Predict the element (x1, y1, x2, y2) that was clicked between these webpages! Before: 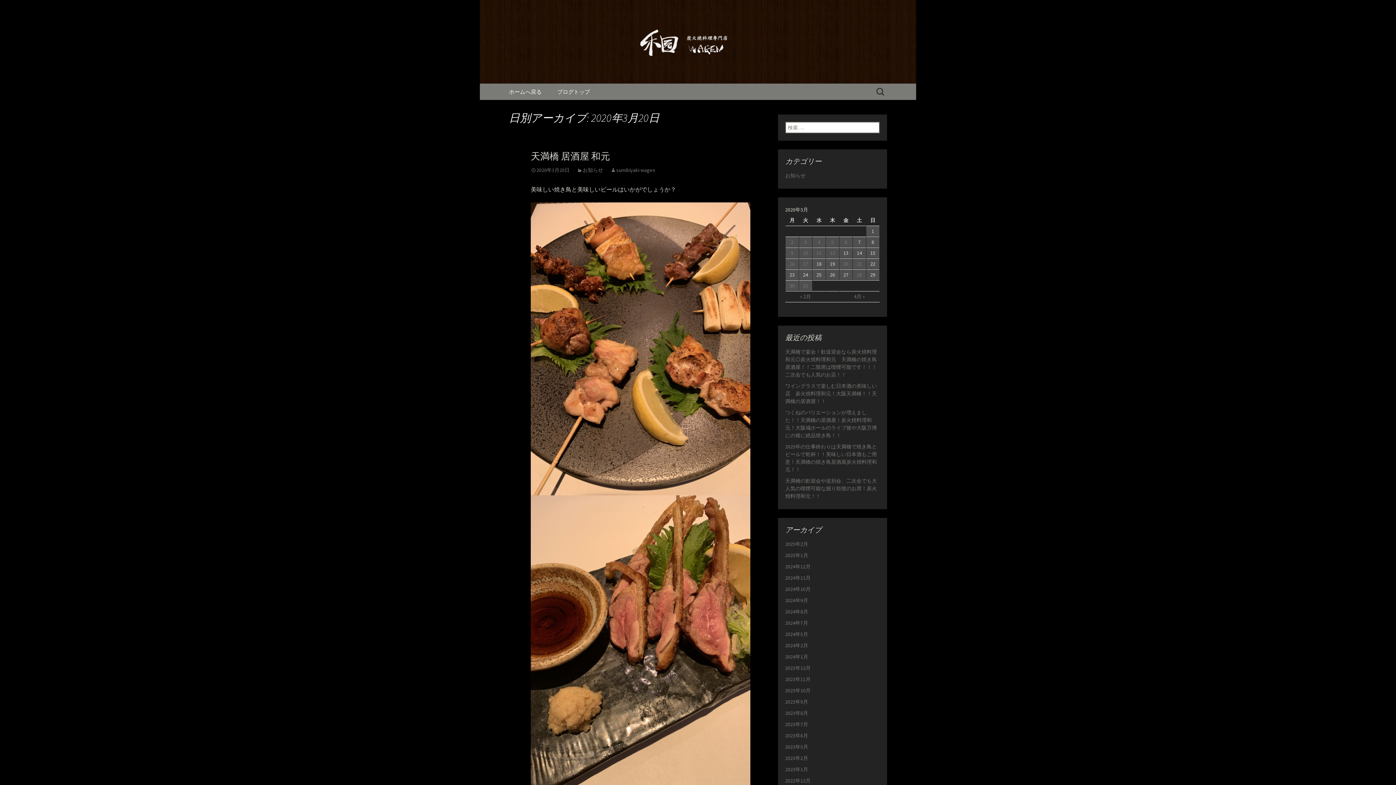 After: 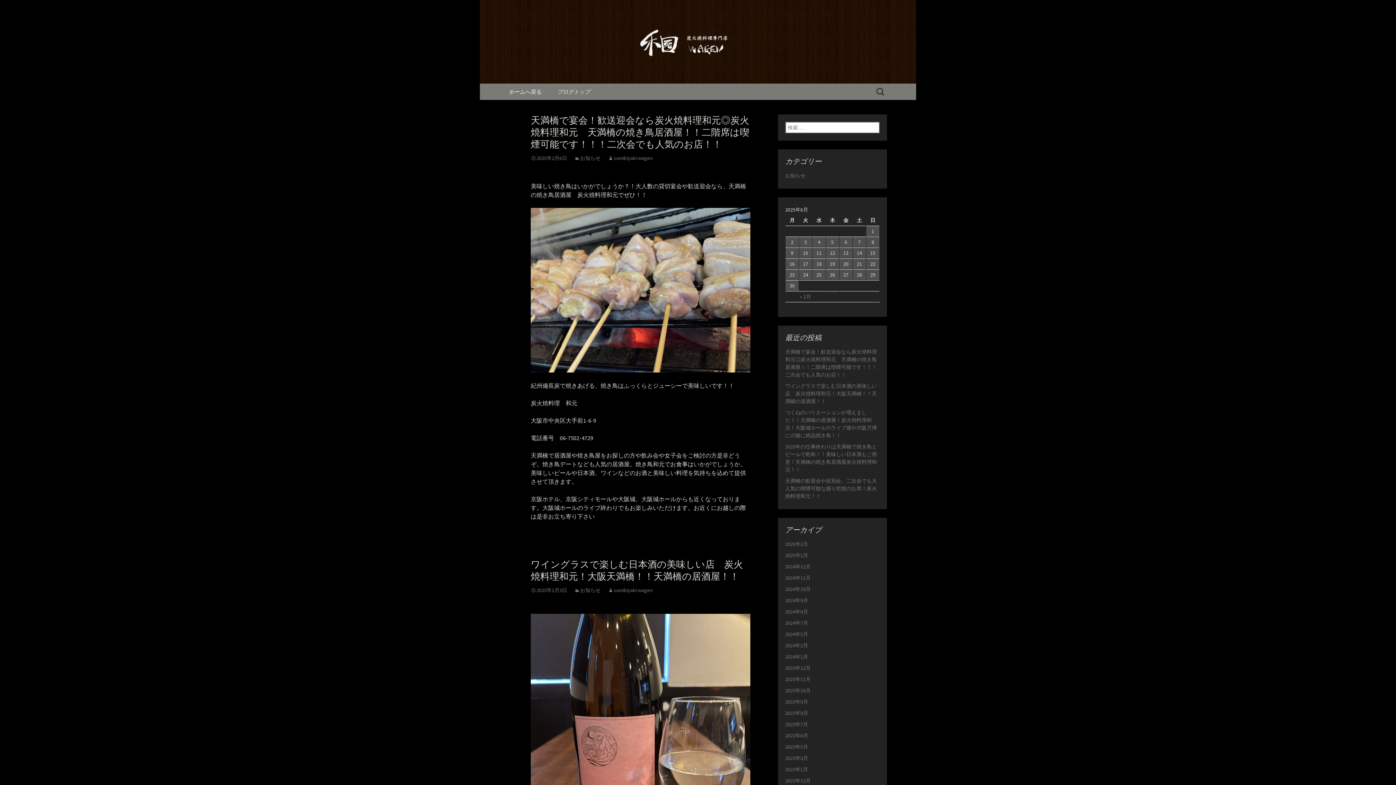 Action: bbox: (501, 0, 894, 83) label: 和元からのお知らせ
満橋にある鶏料理が自慢の居酒屋「和元」。当店は素材から仕込みまでこだわった炭火焼き料理をご提供しております。2階はお座敷で宴会や歓送迎会にもご利用いただけます。ホテル京阪からも近いので、出張の際にも。